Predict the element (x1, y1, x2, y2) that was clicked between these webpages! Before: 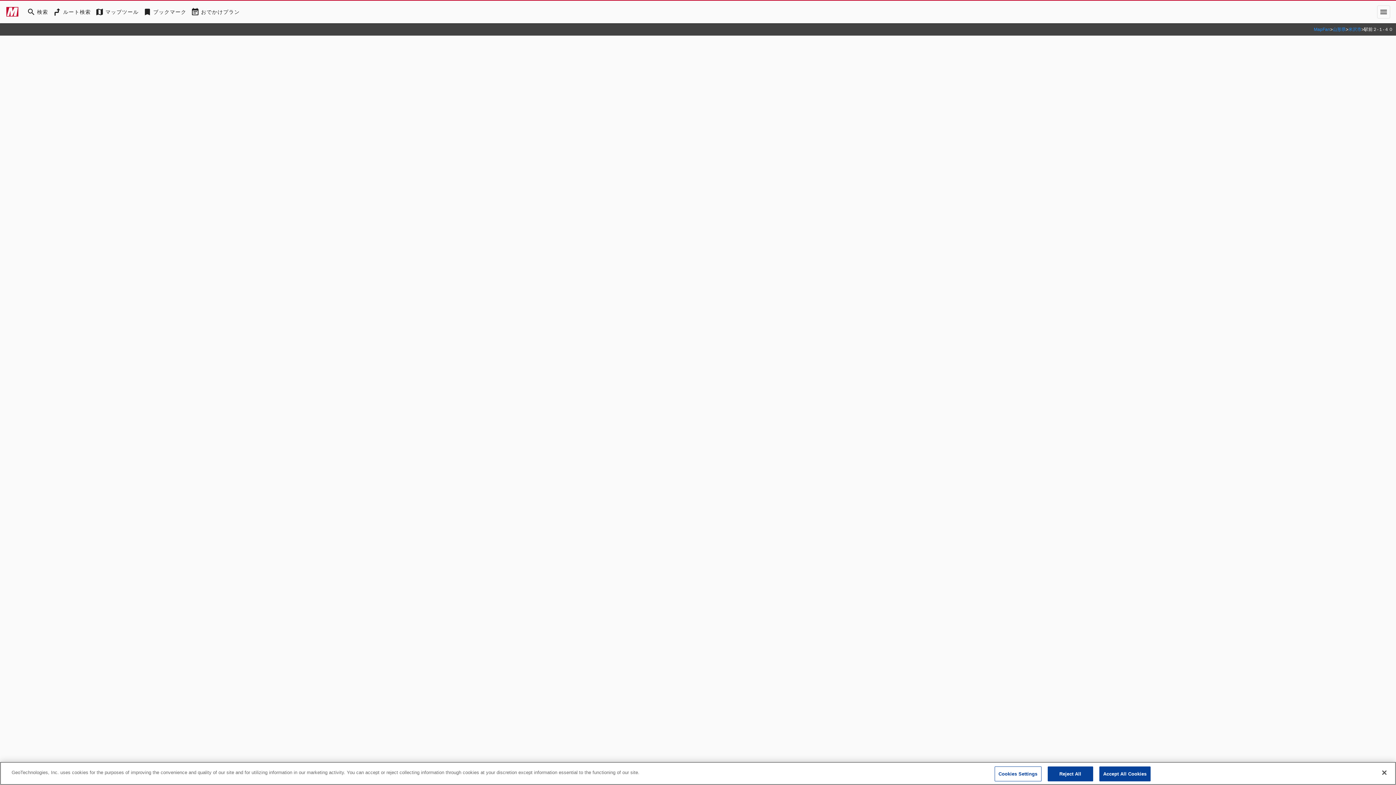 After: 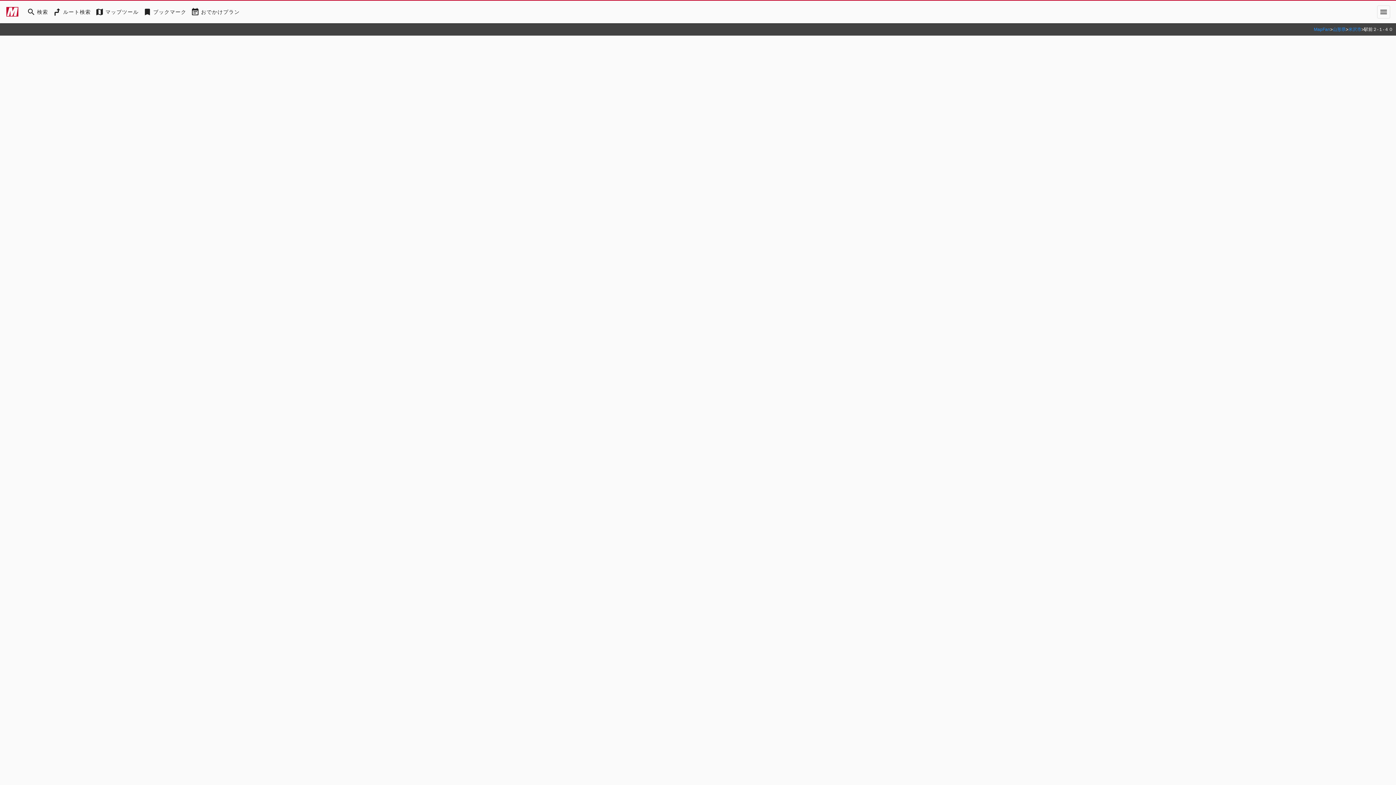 Action: label: Close bbox: (1376, 765, 1392, 781)